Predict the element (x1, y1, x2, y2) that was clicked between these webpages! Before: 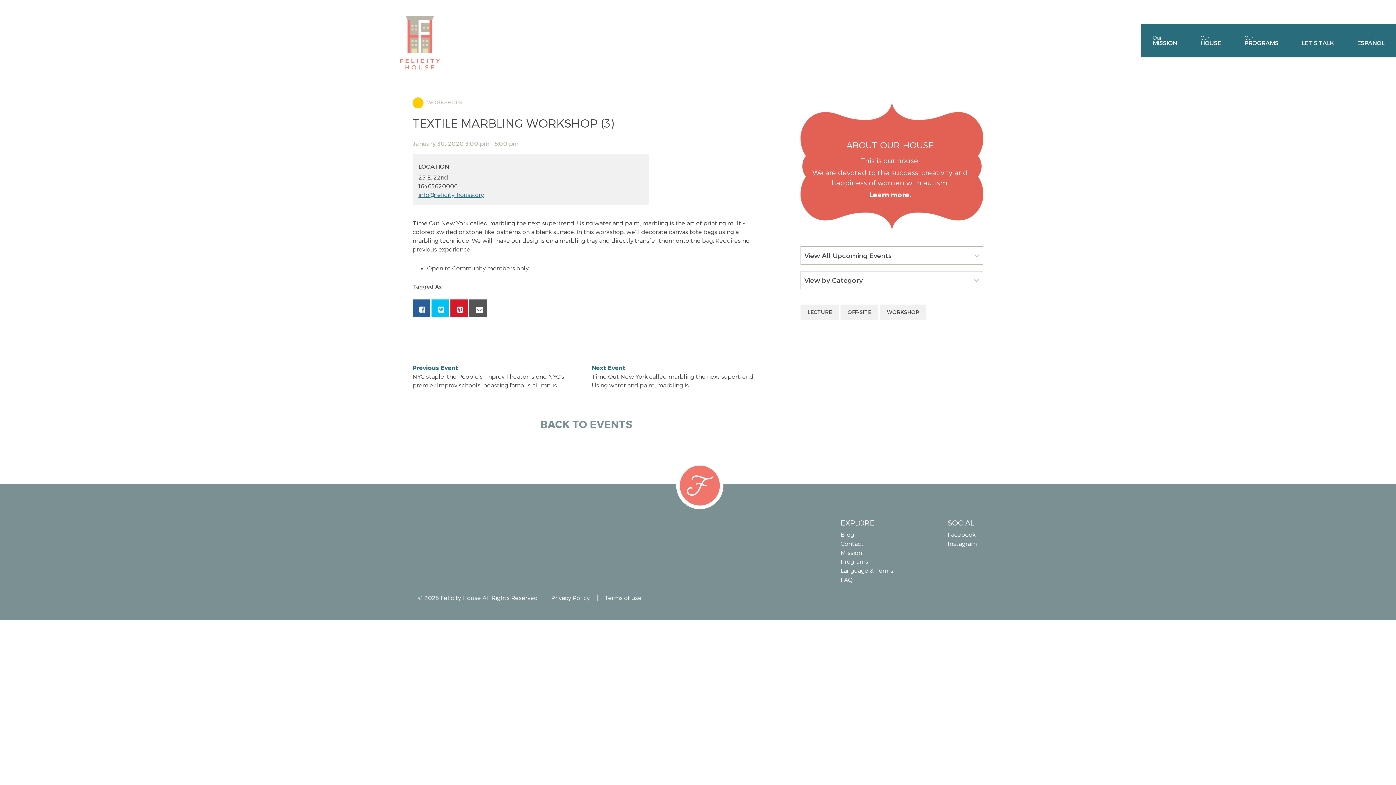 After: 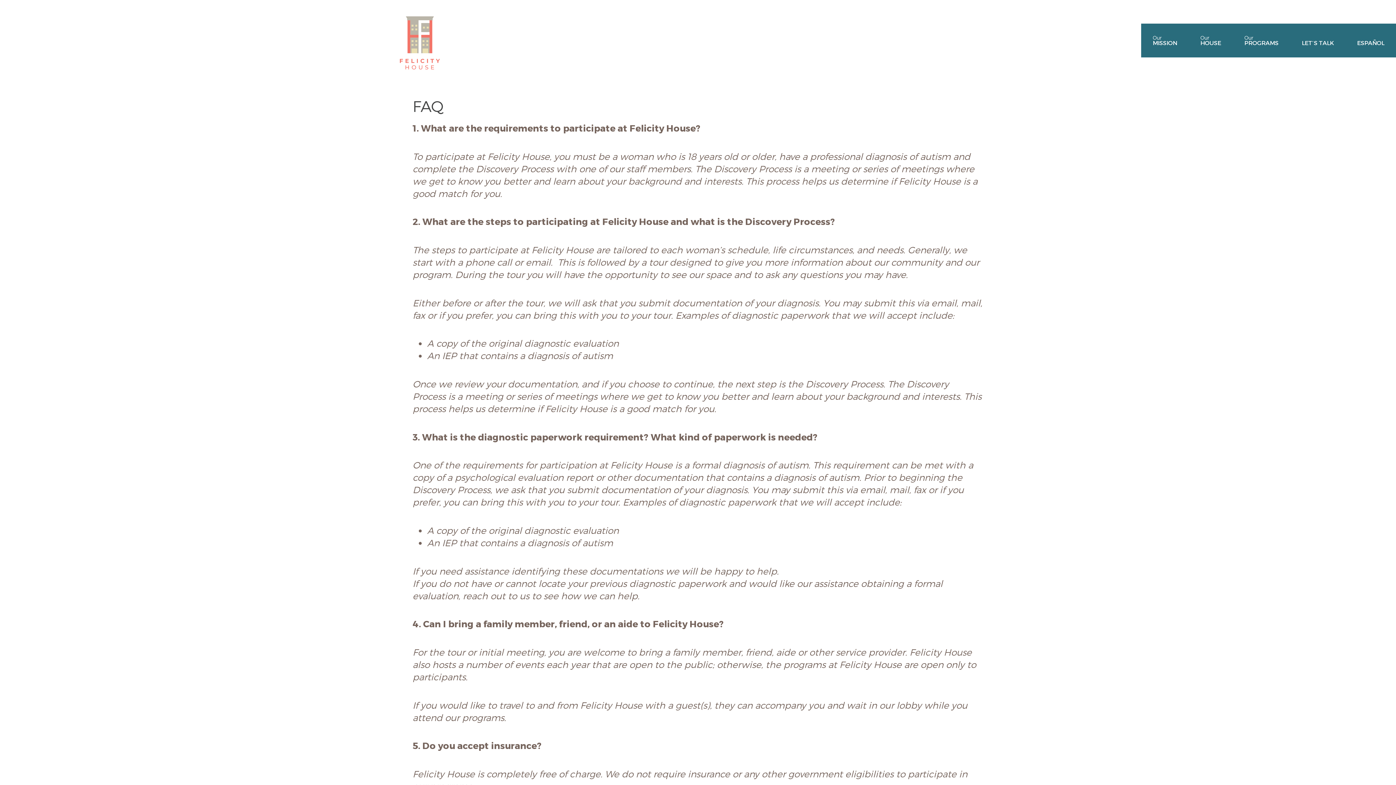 Action: label: FAQ bbox: (840, 575, 926, 584)